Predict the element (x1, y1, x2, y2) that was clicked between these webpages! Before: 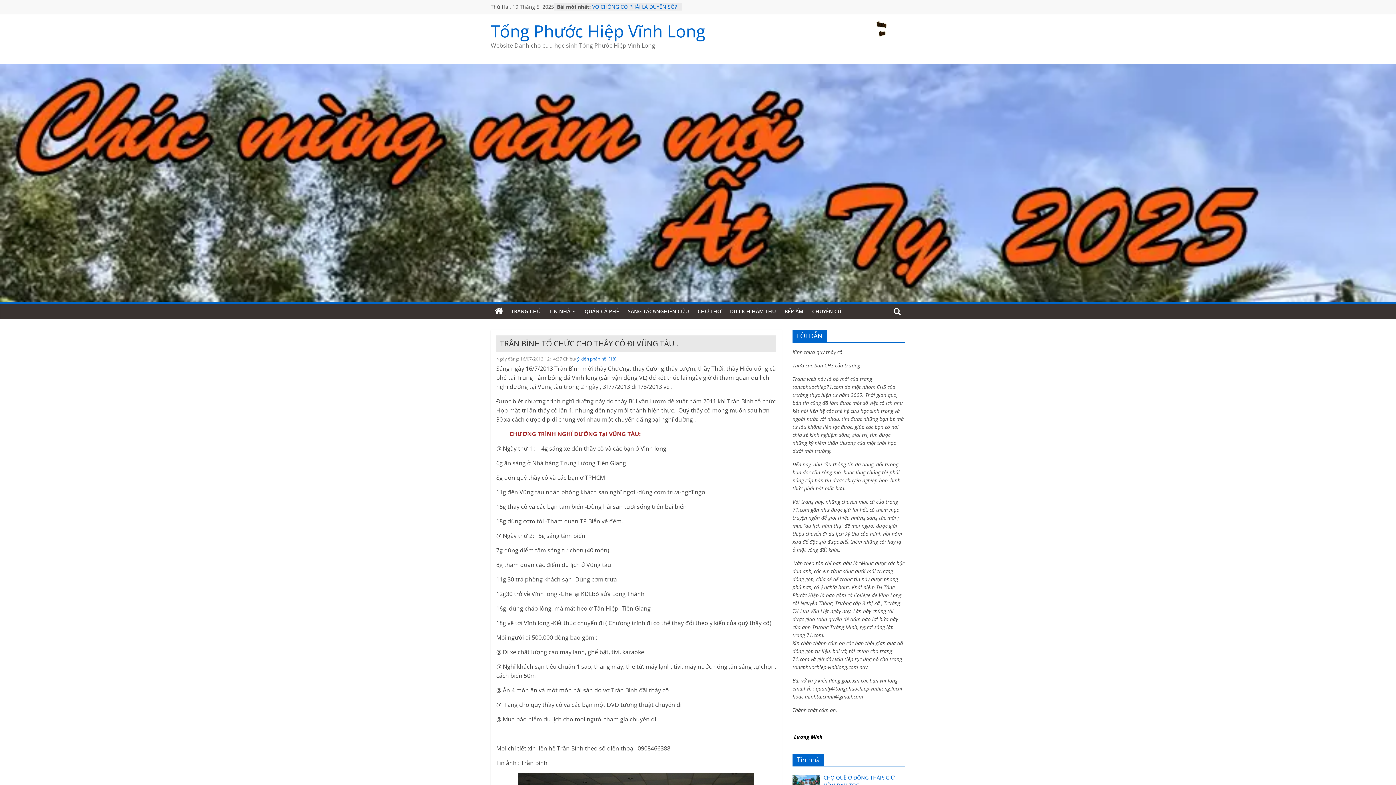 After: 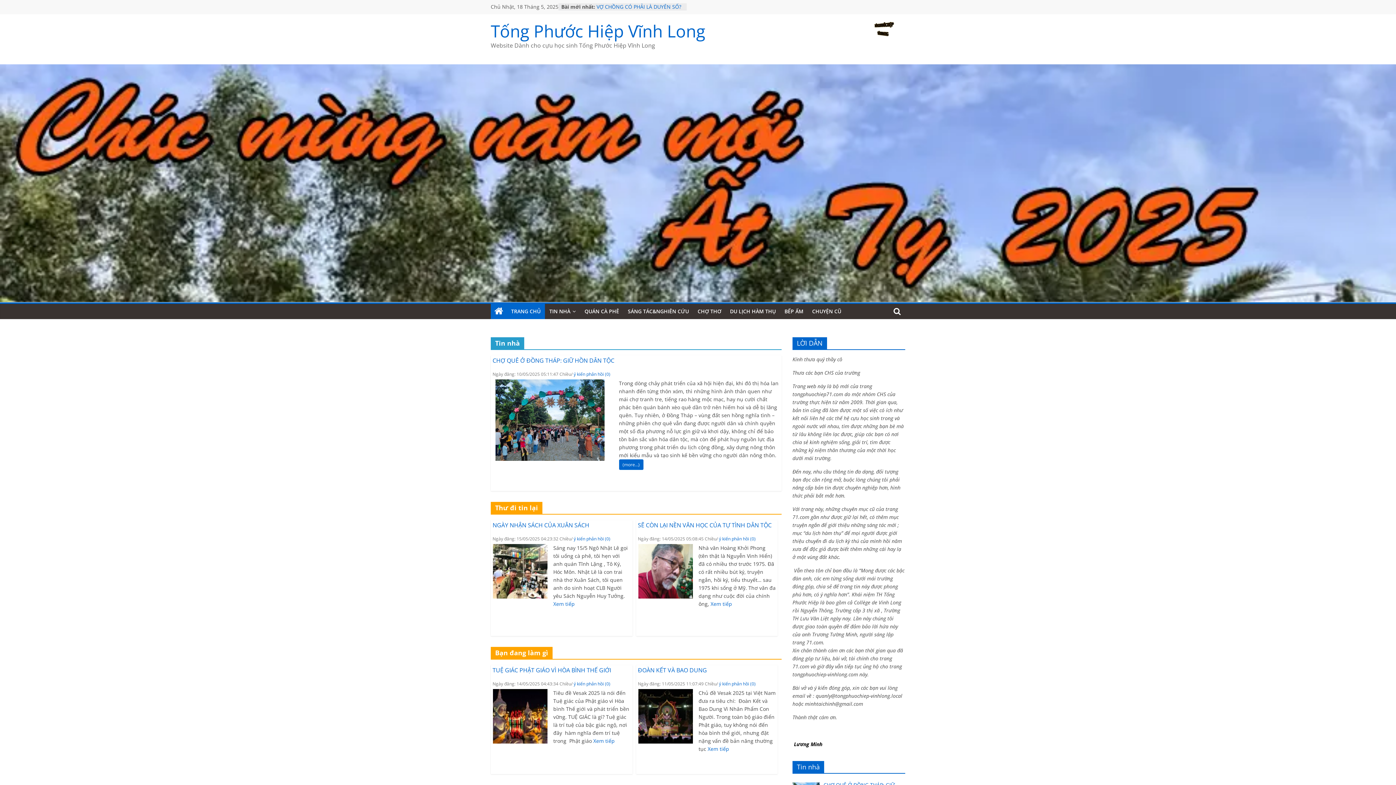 Action: bbox: (490, 19, 705, 42) label: Tống Phước Hiệp Vĩnh Long